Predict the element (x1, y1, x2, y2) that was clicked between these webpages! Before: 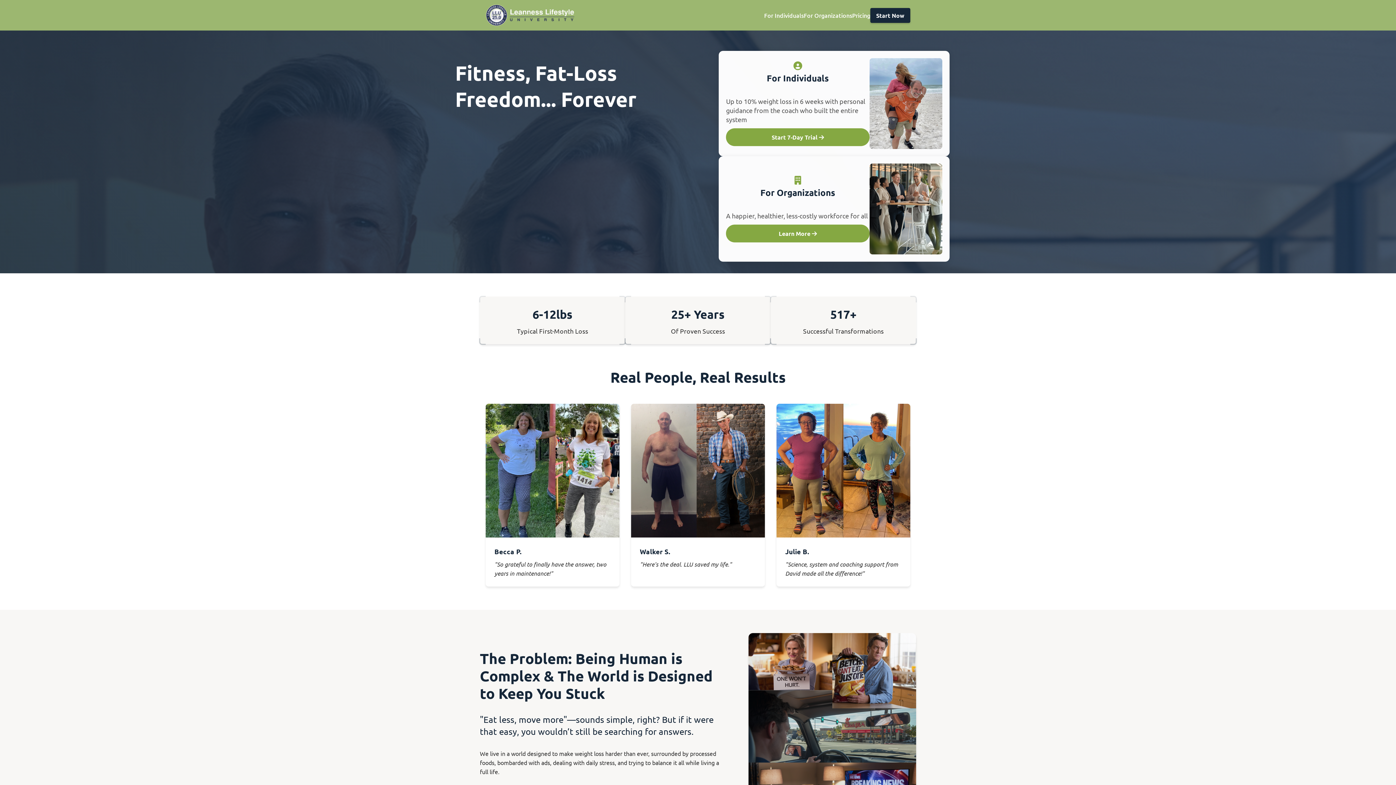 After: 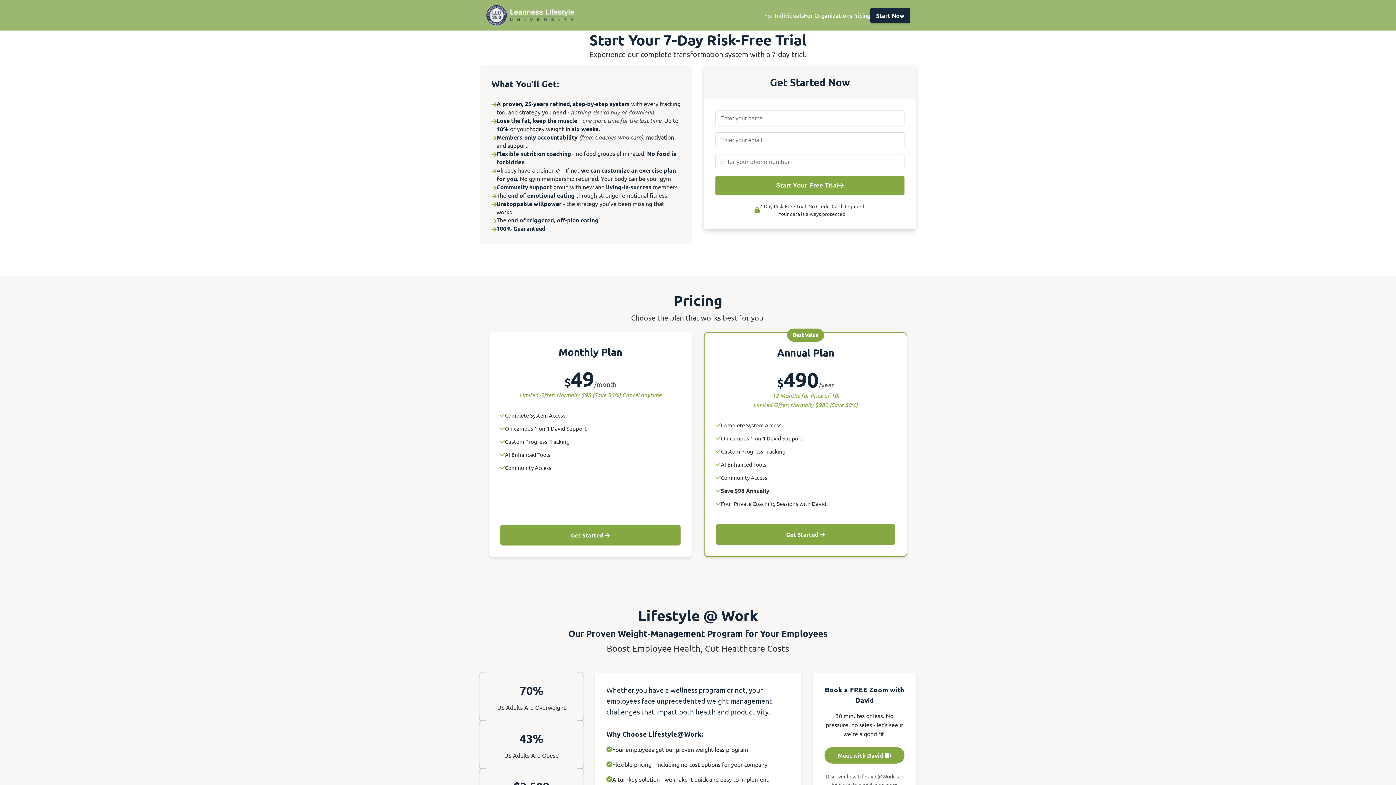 Action: bbox: (764, 10, 804, 19) label: For Individuals